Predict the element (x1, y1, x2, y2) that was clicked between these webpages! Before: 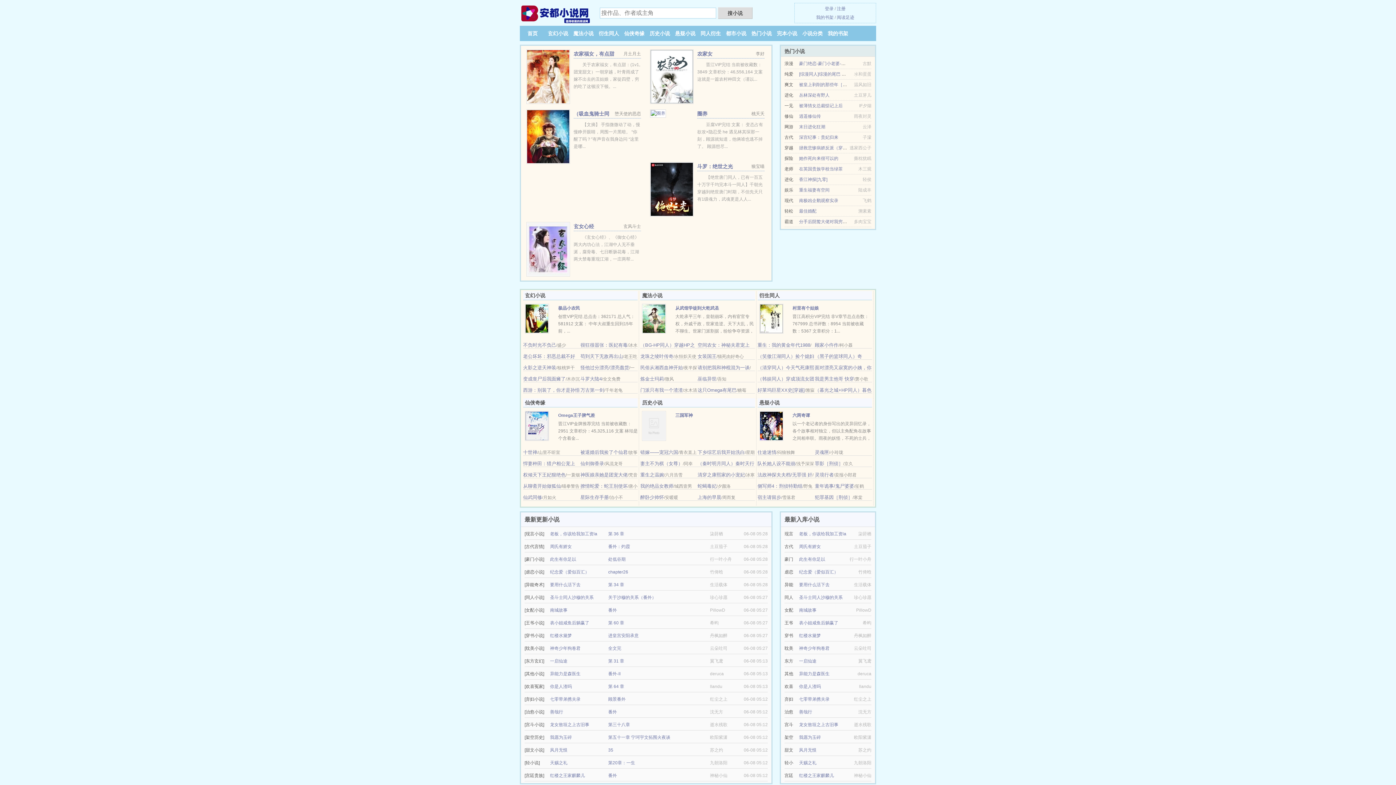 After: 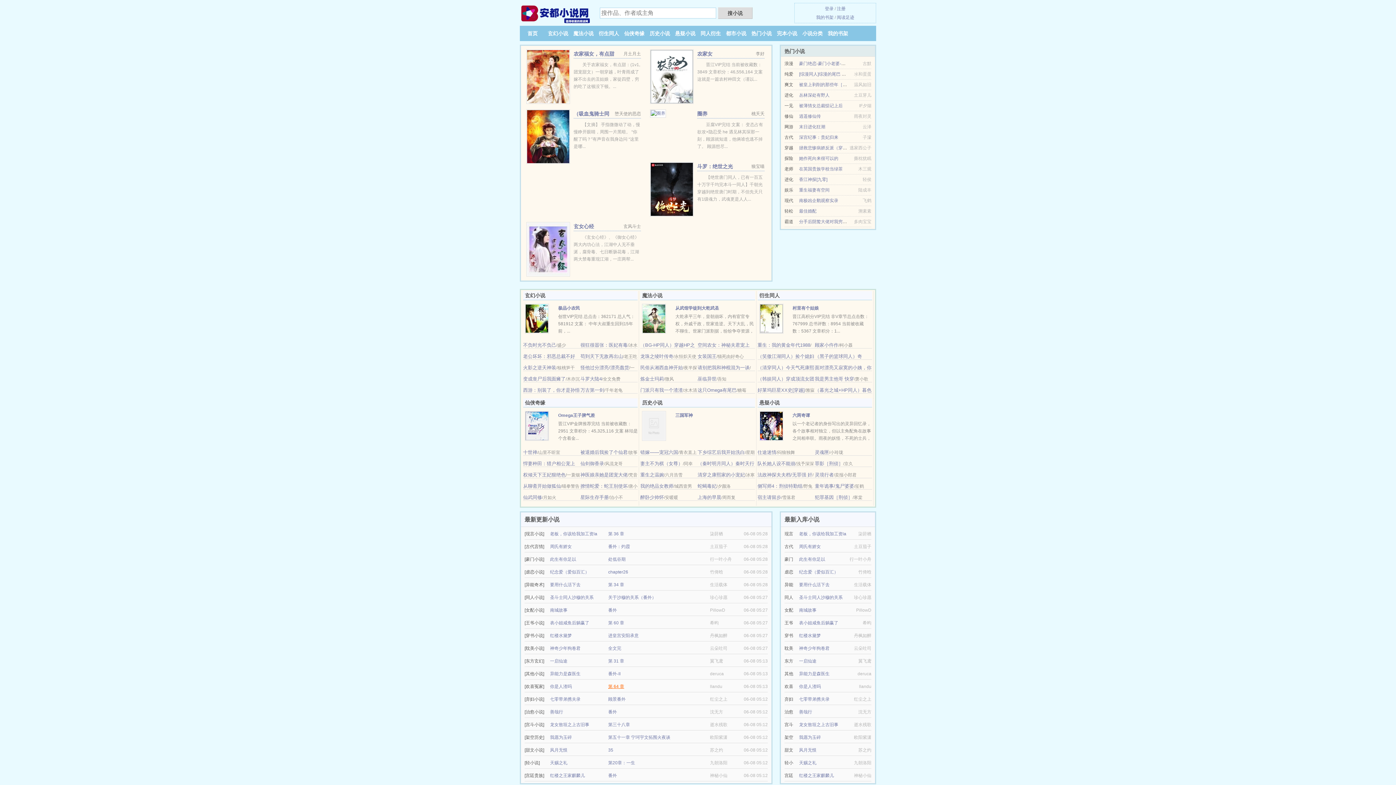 Action: label: 第 64 章 bbox: (608, 631, 624, 636)